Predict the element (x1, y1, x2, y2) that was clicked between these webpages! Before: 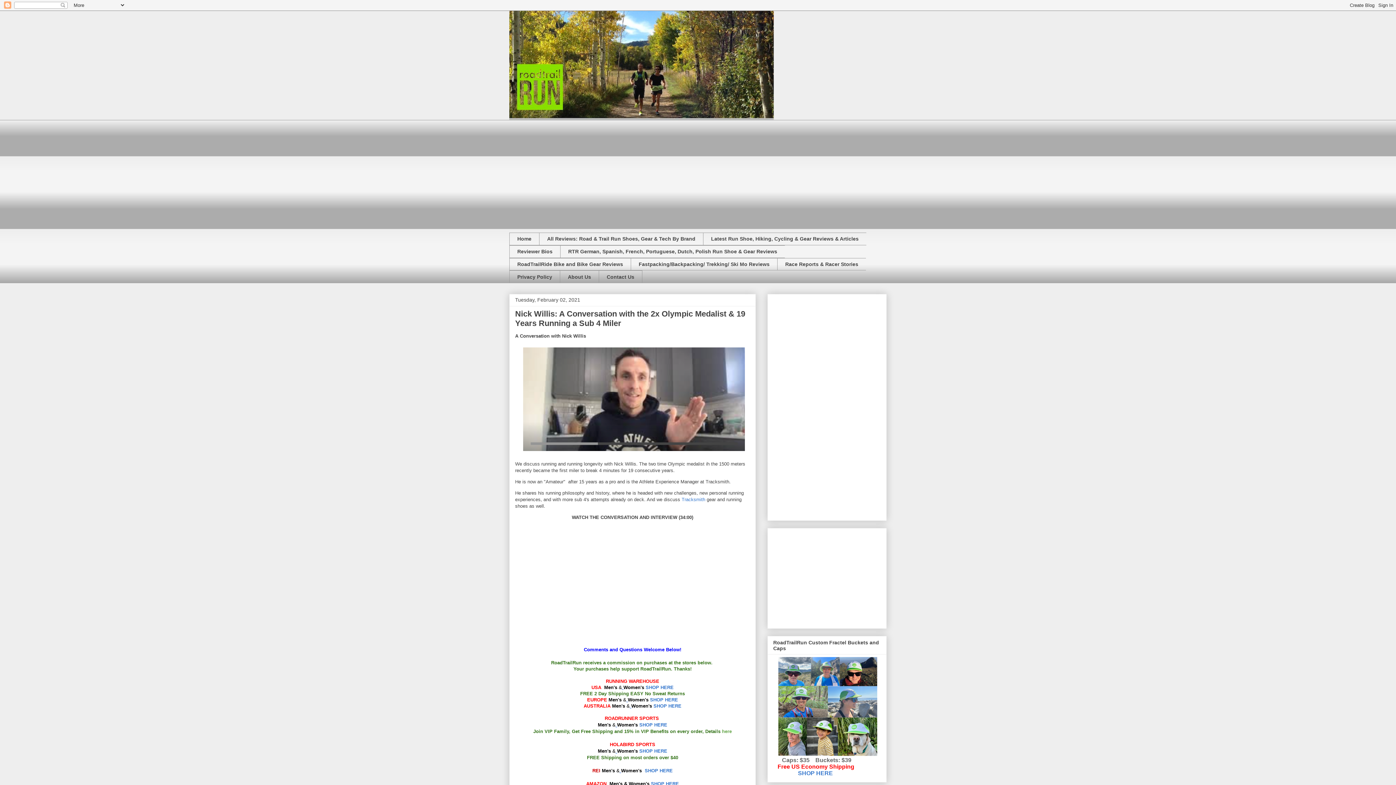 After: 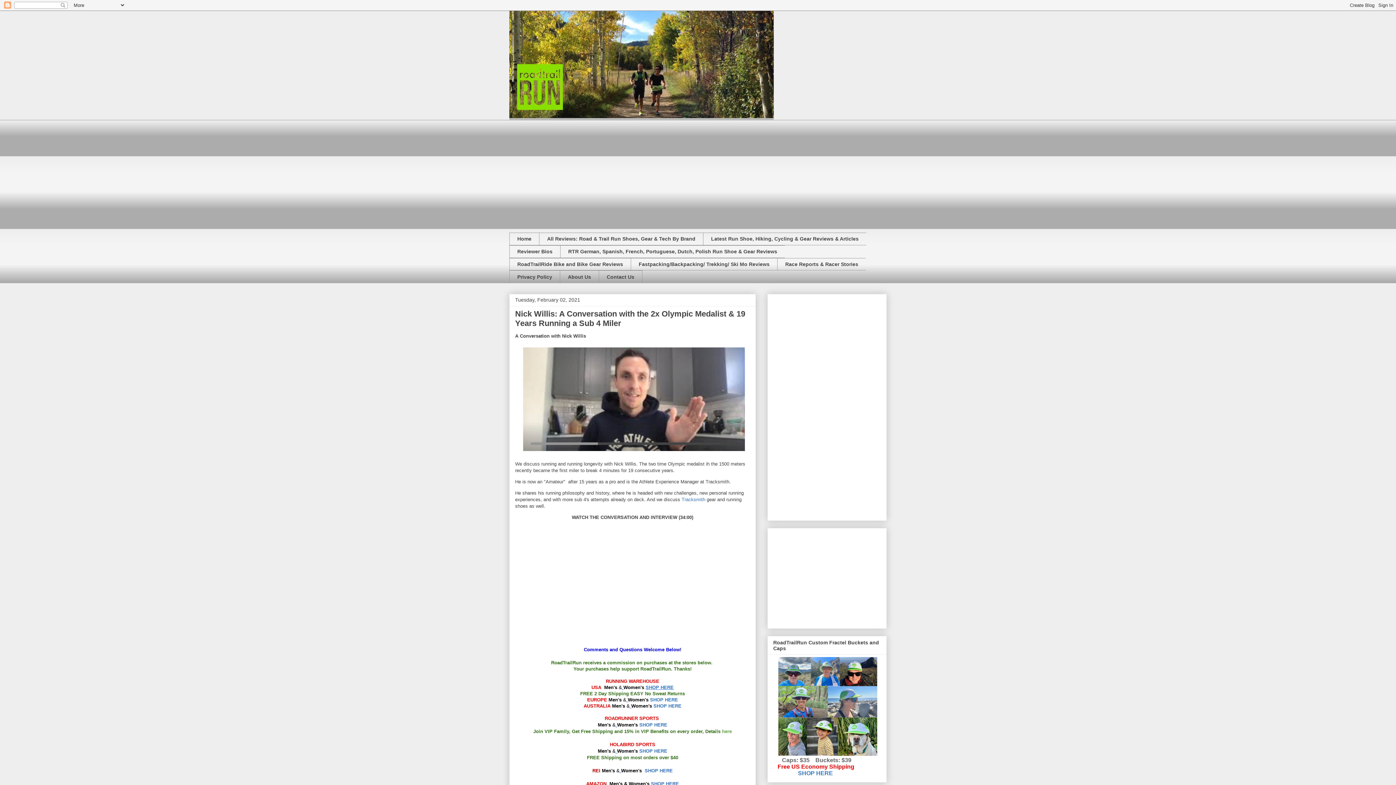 Action: label: SHOP HERE bbox: (645, 685, 673, 690)